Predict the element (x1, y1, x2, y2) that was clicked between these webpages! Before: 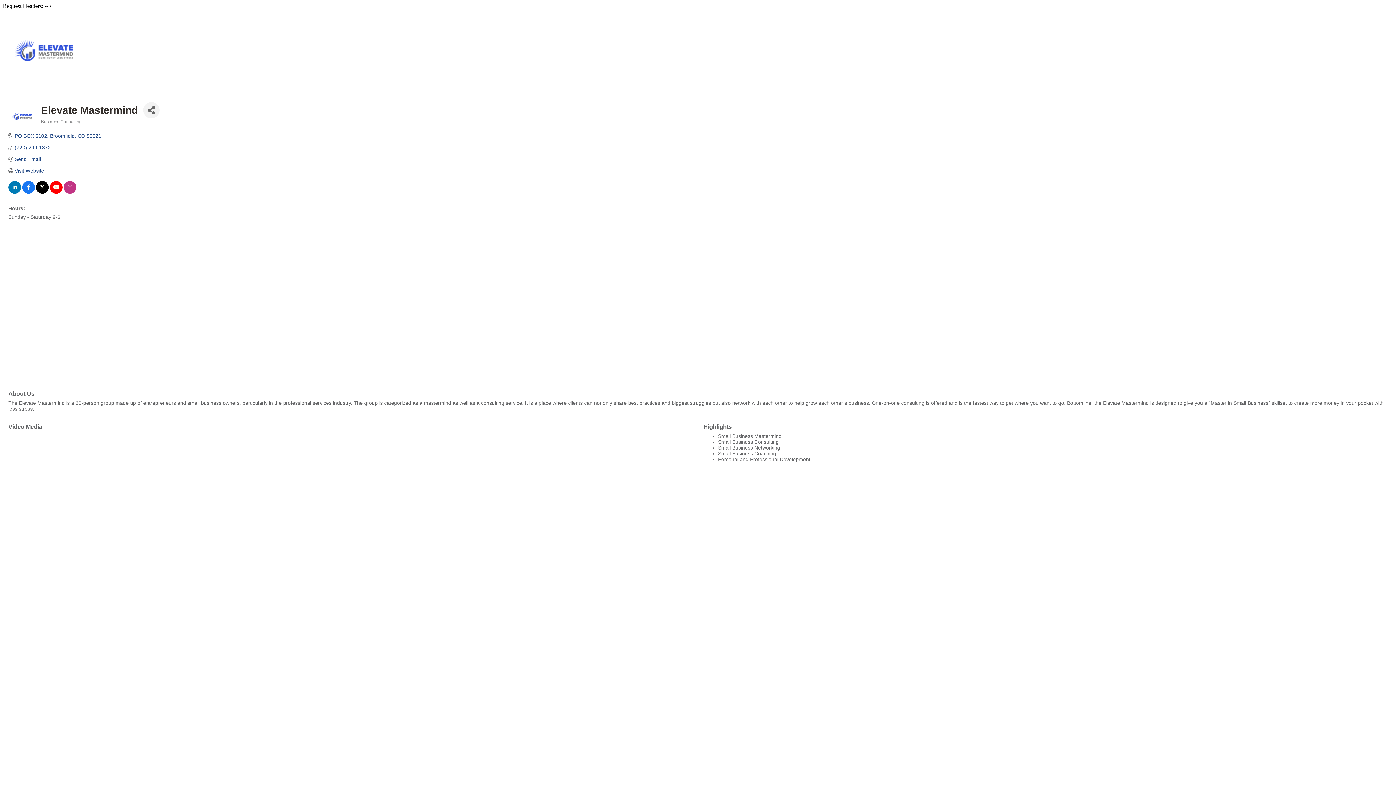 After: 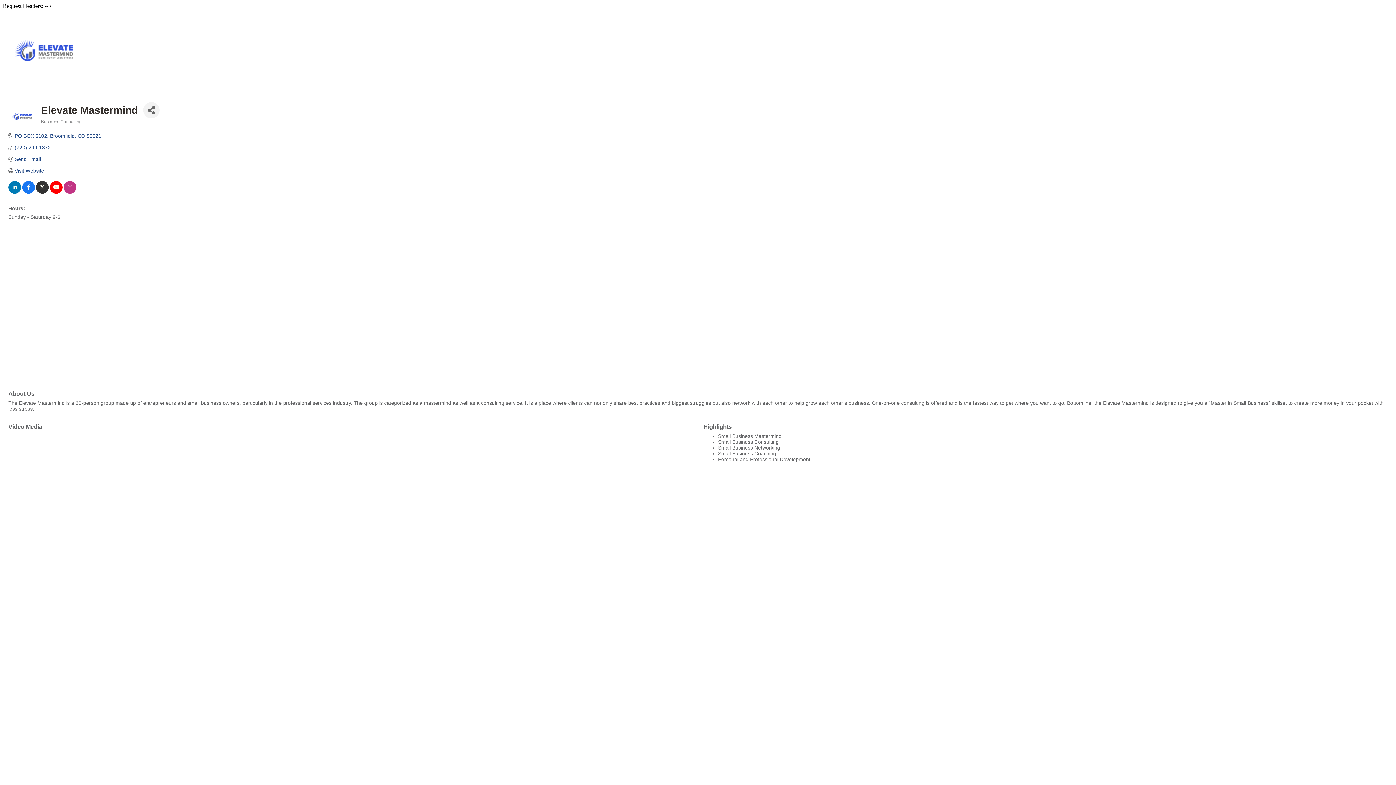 Action: bbox: (36, 185, 48, 190)